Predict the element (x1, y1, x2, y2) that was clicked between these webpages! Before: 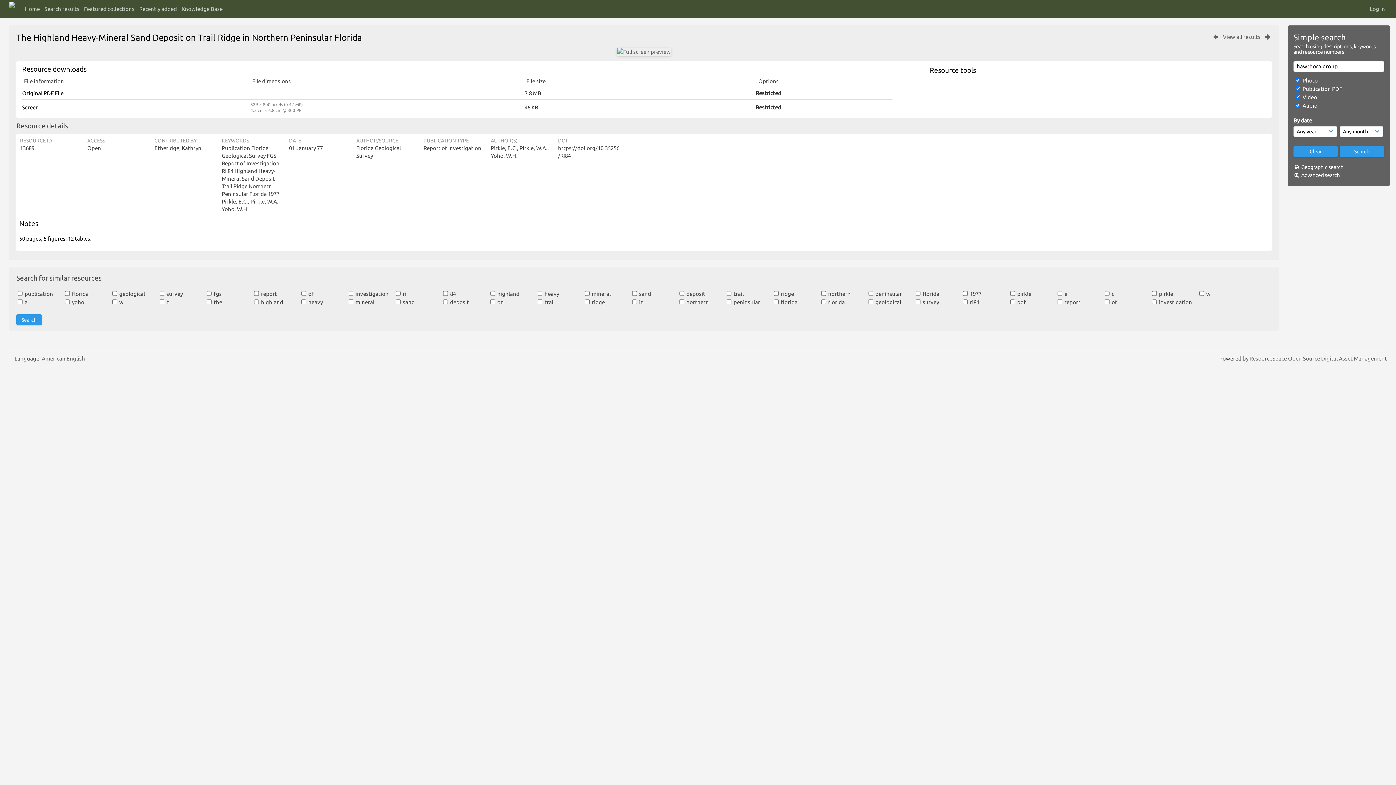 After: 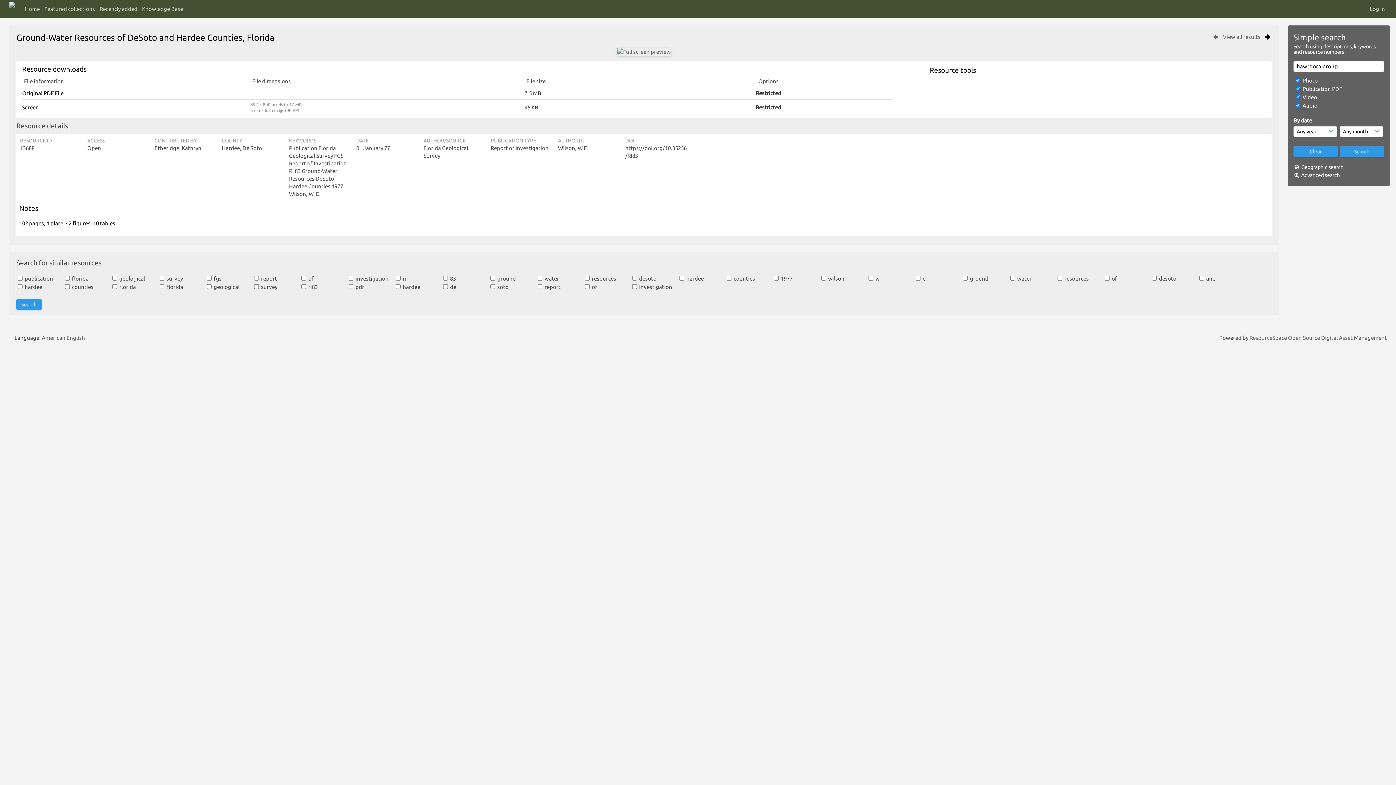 Action: bbox: (1264, 33, 1272, 39)